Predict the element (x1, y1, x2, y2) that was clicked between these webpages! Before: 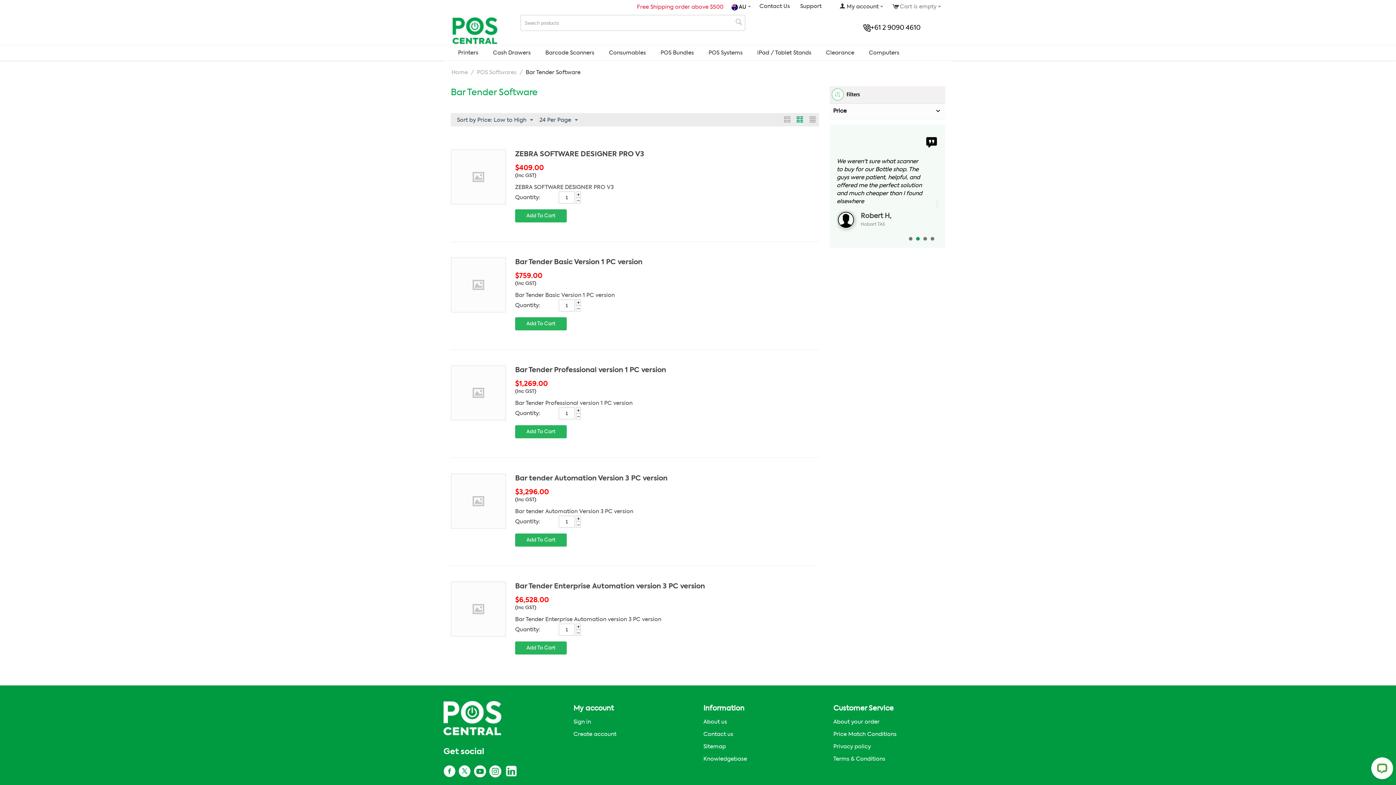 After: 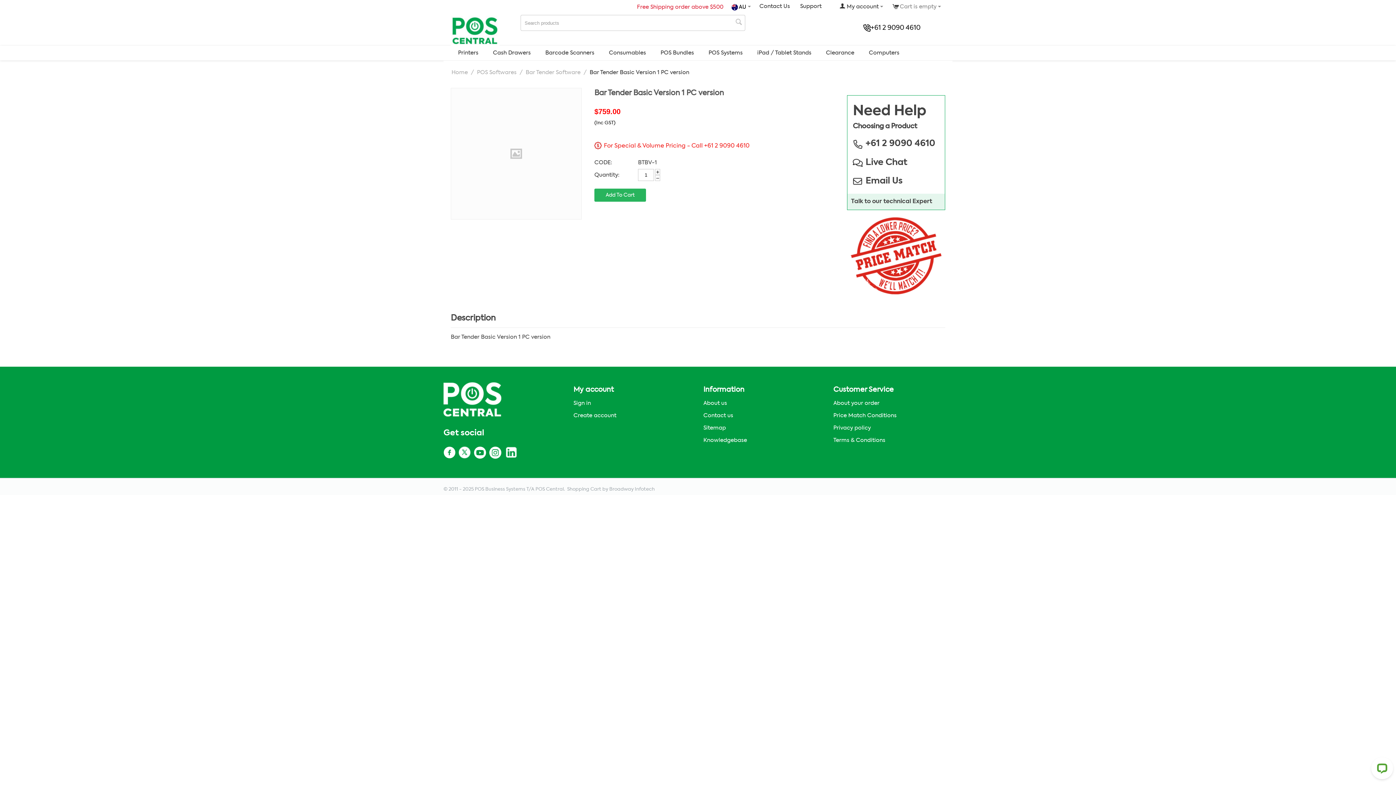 Action: bbox: (451, 257, 505, 312)